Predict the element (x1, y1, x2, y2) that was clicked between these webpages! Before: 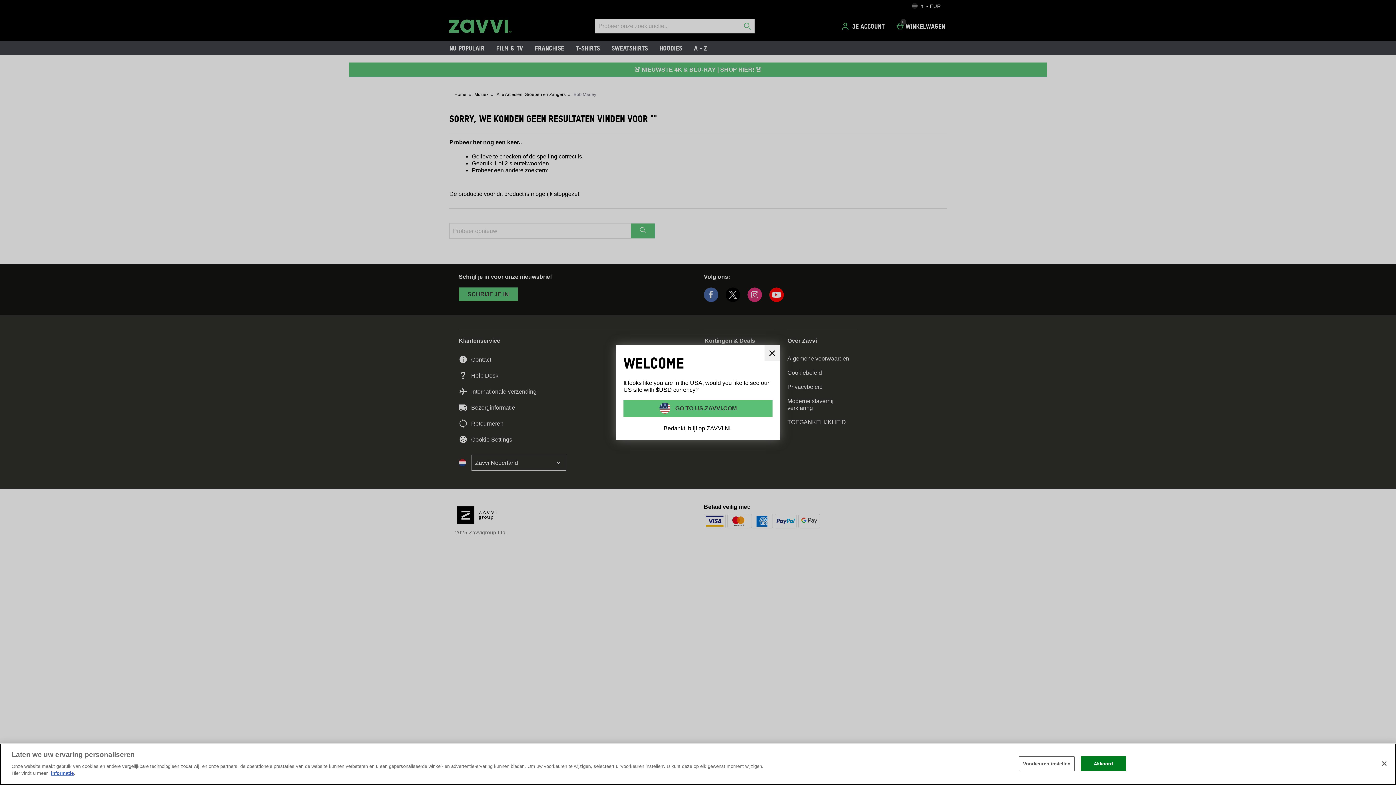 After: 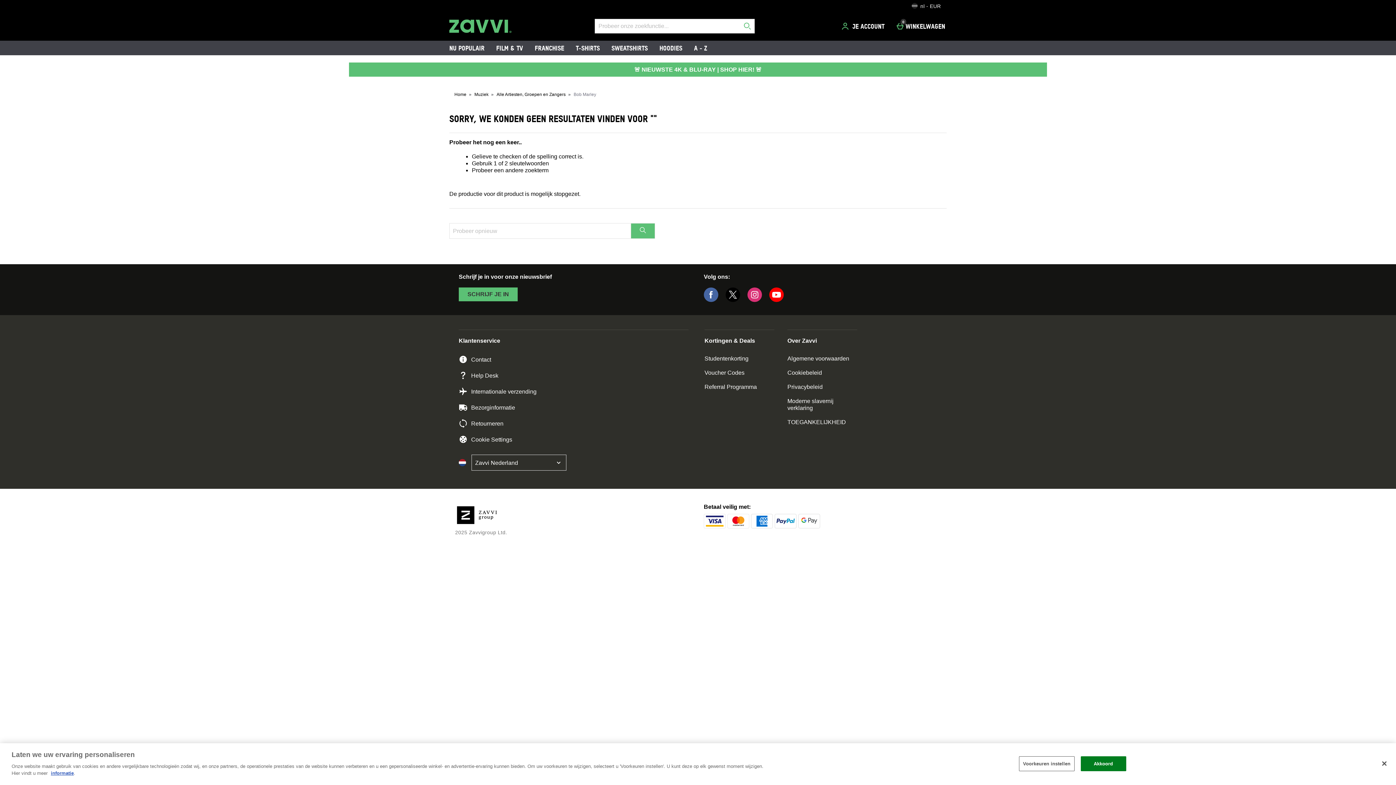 Action: label: Bedankt, blijf op ZAVVI.NL bbox: (623, 424, 772, 432)